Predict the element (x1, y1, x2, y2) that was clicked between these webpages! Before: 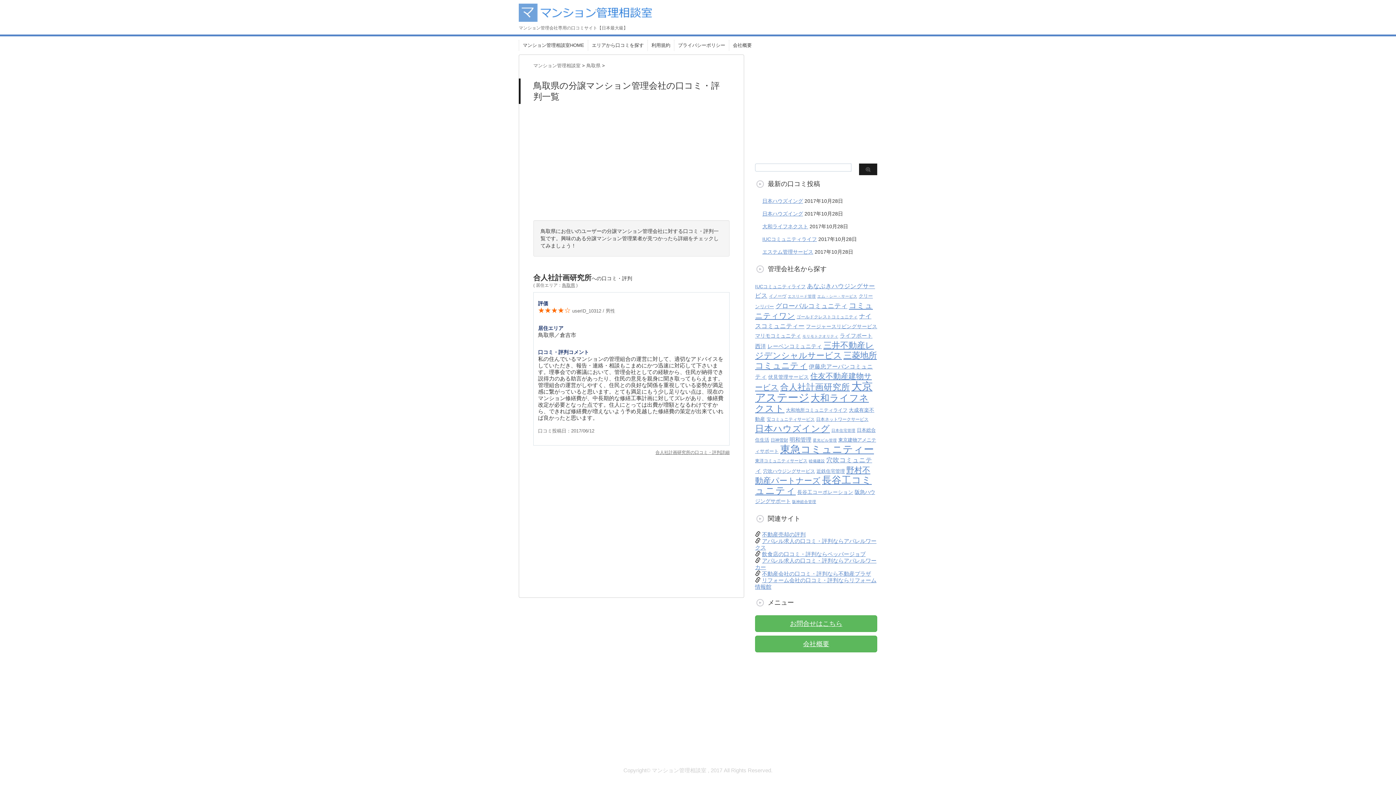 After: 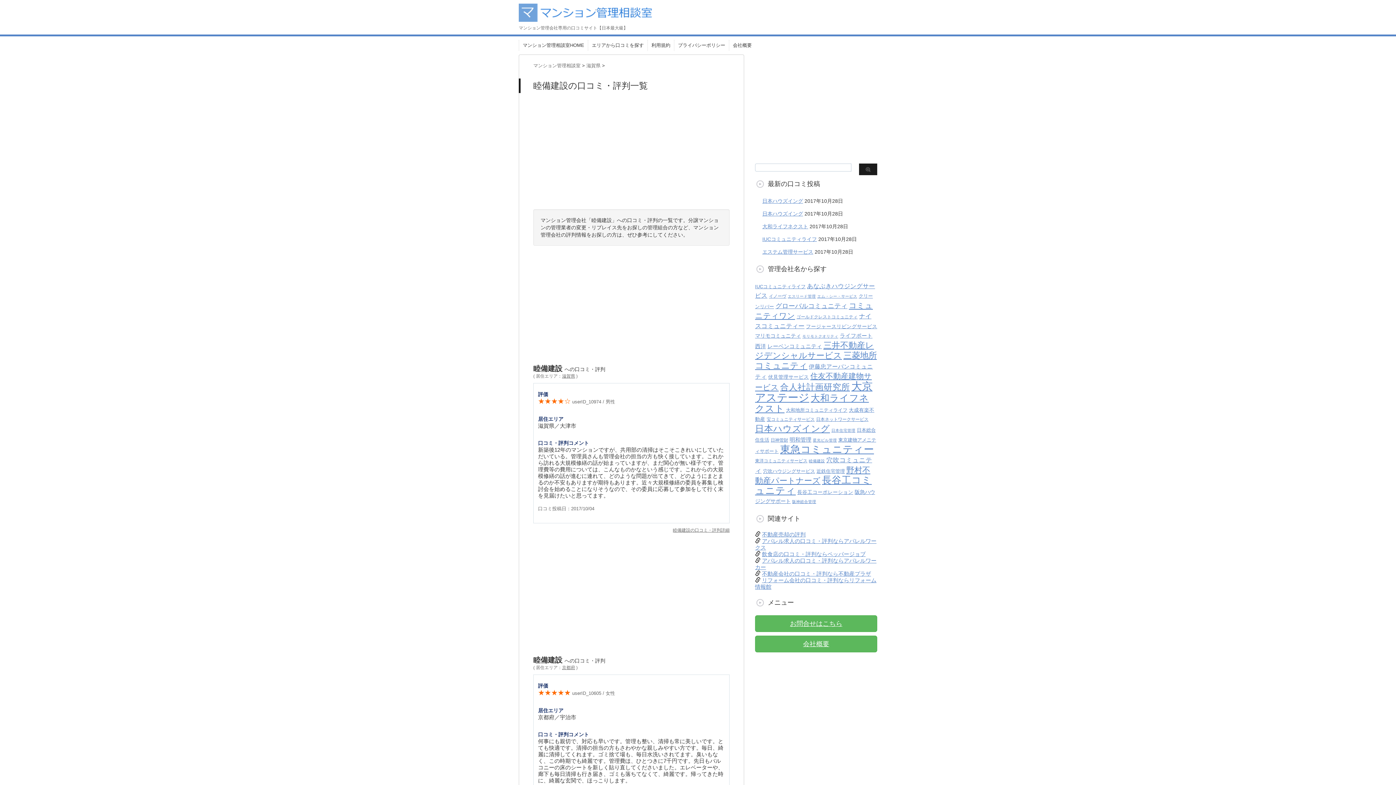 Action: bbox: (809, 458, 825, 463) label: 睦備建設 (4個の項目)